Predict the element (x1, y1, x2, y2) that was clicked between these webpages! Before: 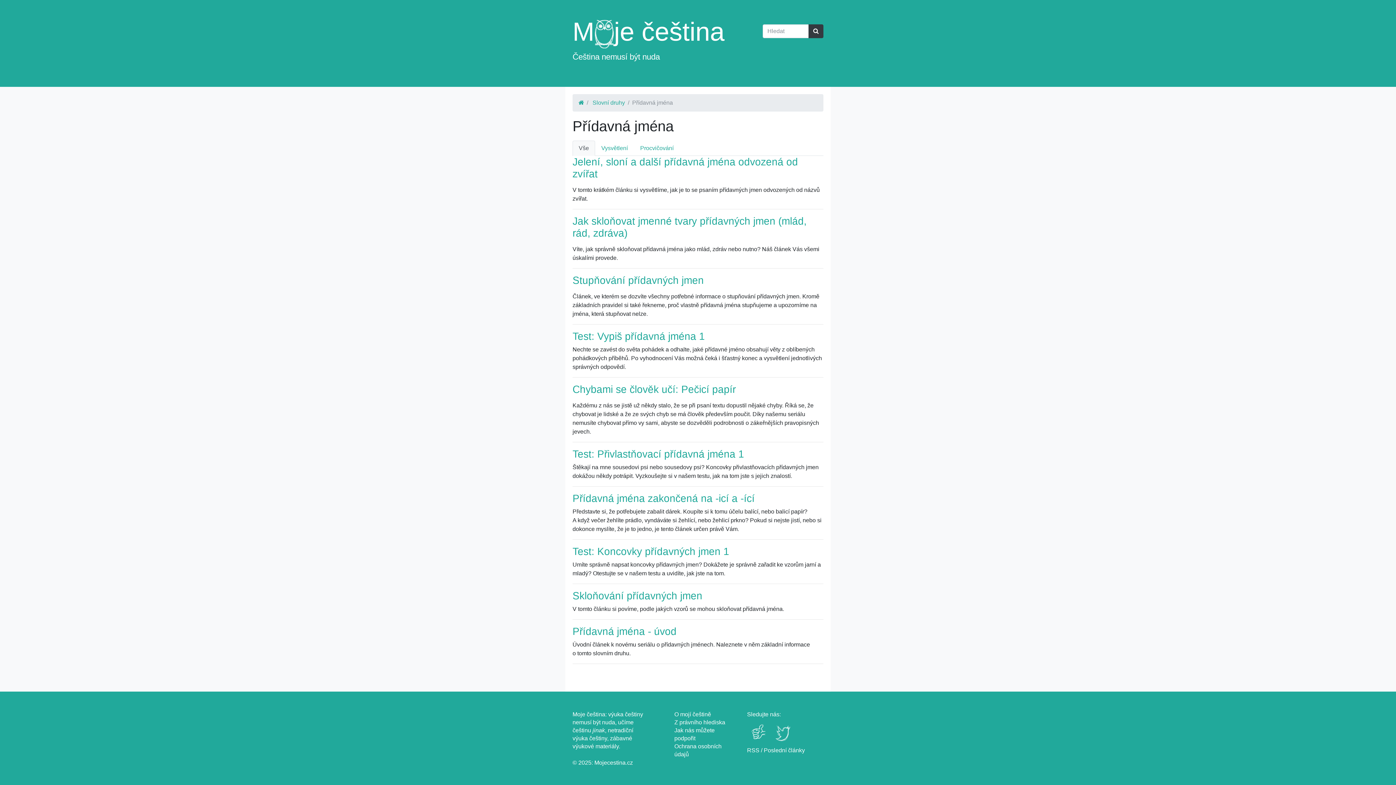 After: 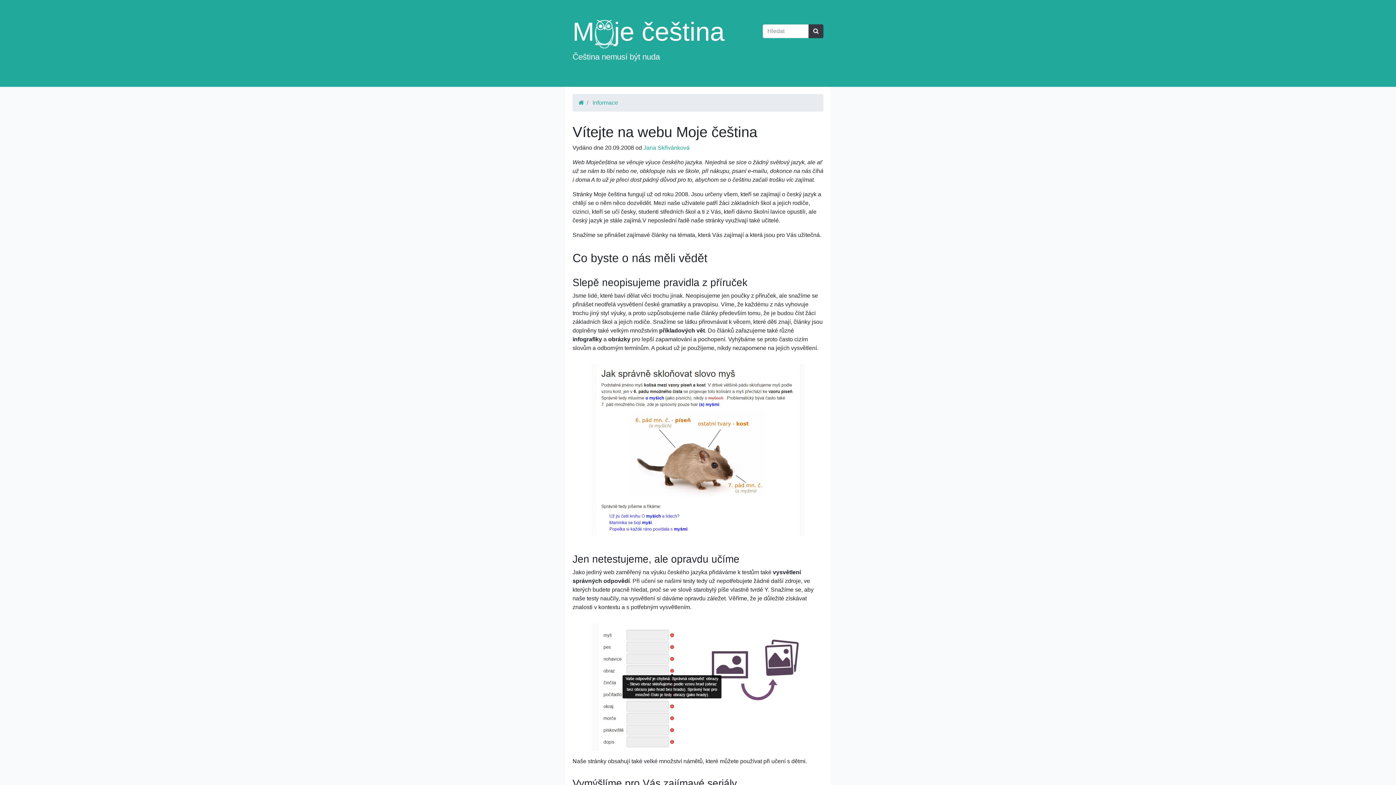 Action: bbox: (674, 711, 711, 717) label: O mojí češtině